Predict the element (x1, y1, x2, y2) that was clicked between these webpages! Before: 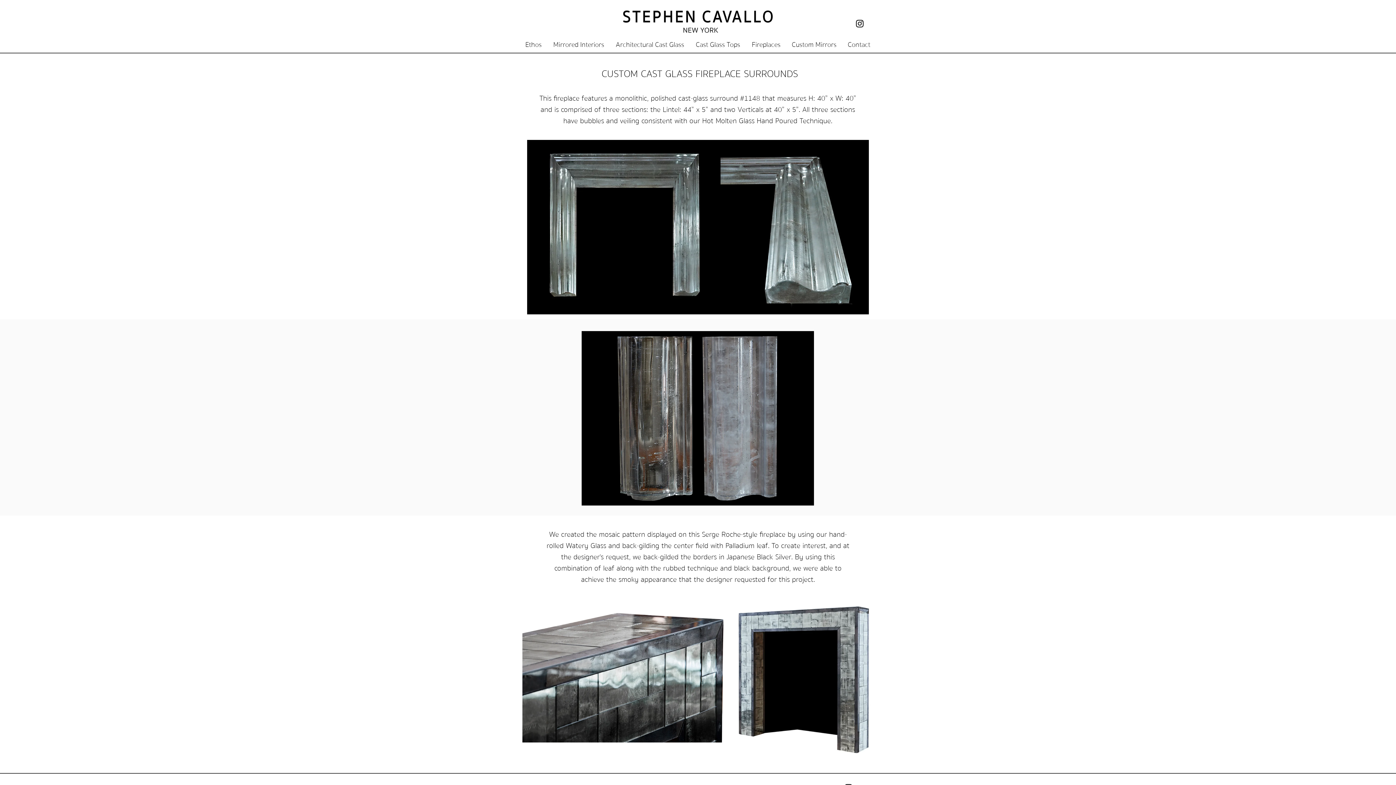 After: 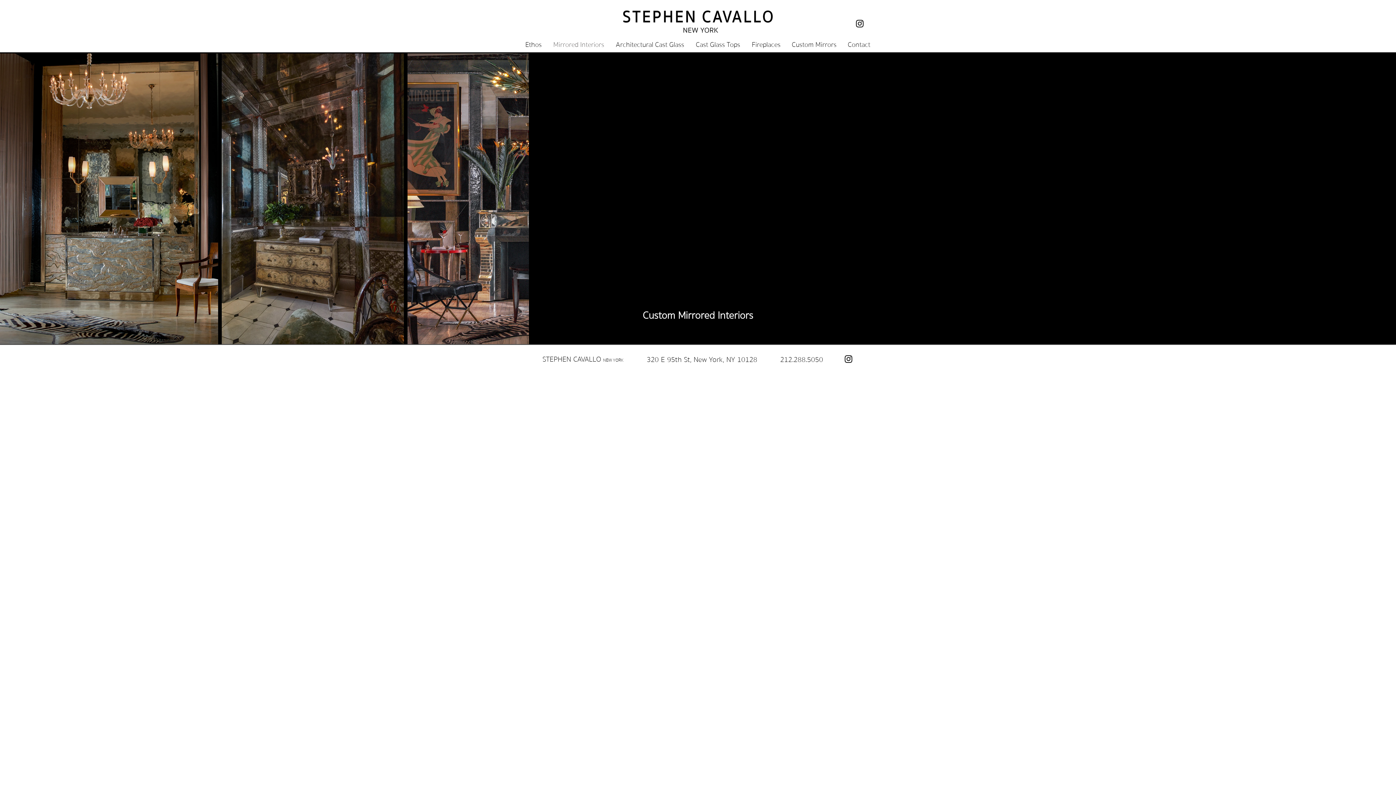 Action: label: Mirrored Interiors bbox: (548, 40, 610, 48)